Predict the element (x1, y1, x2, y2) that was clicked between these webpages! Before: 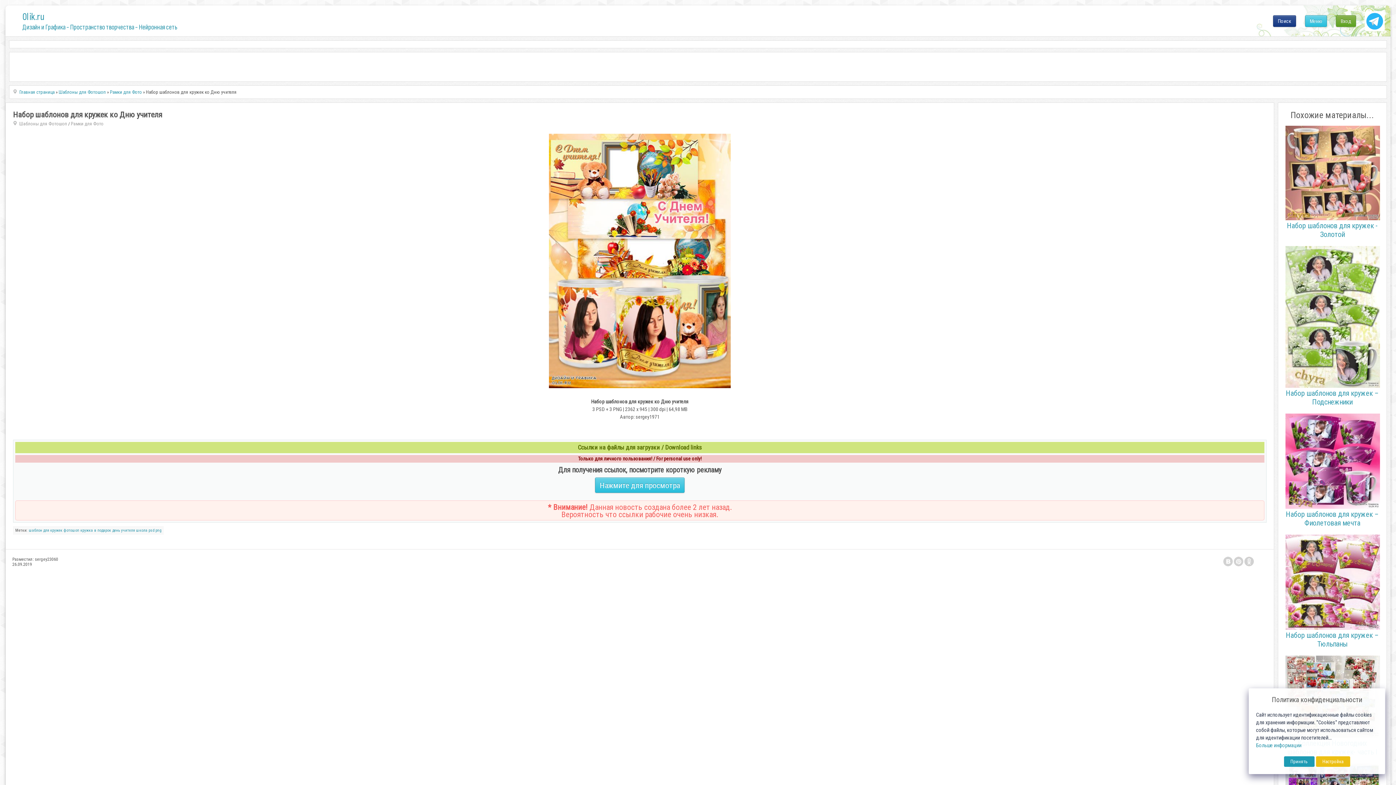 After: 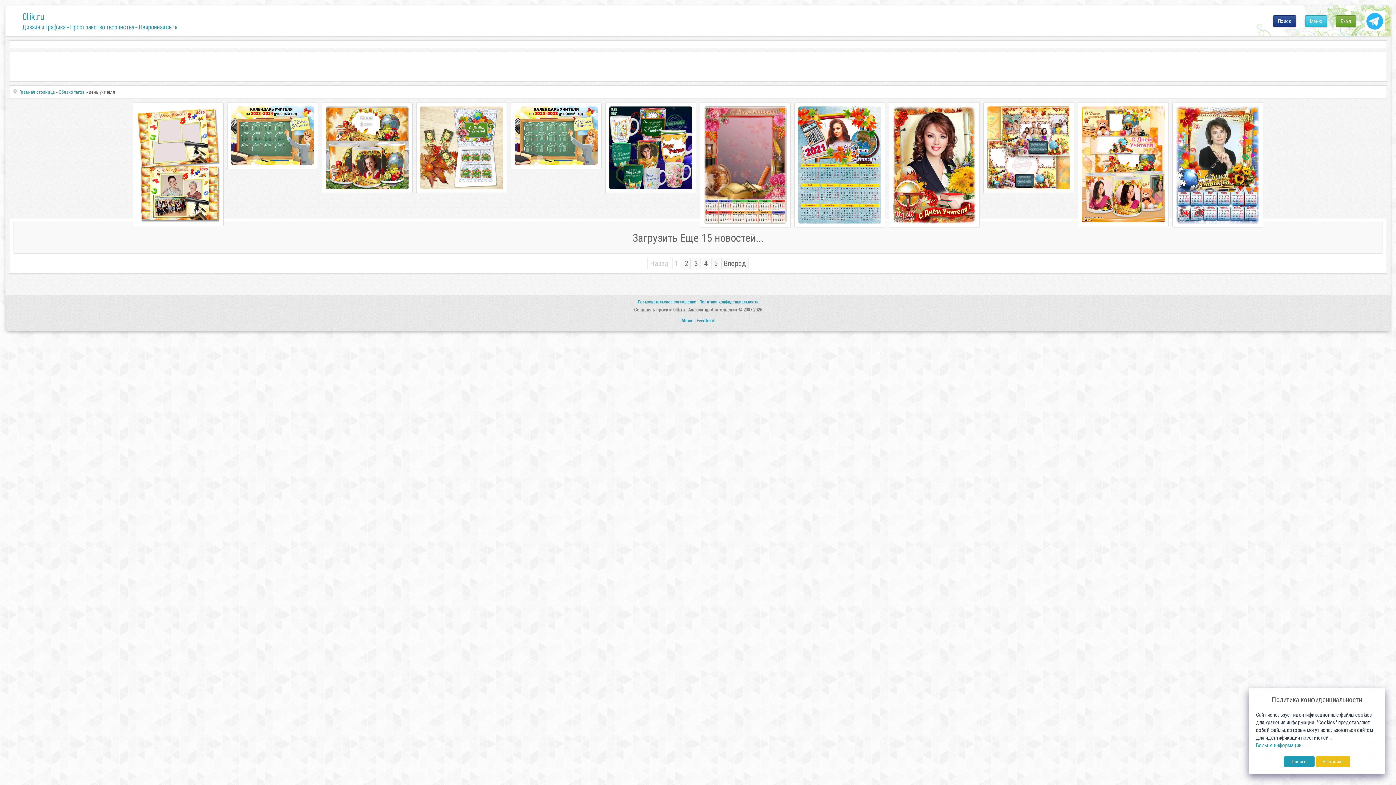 Action: bbox: (112, 528, 134, 533) label: день учителя